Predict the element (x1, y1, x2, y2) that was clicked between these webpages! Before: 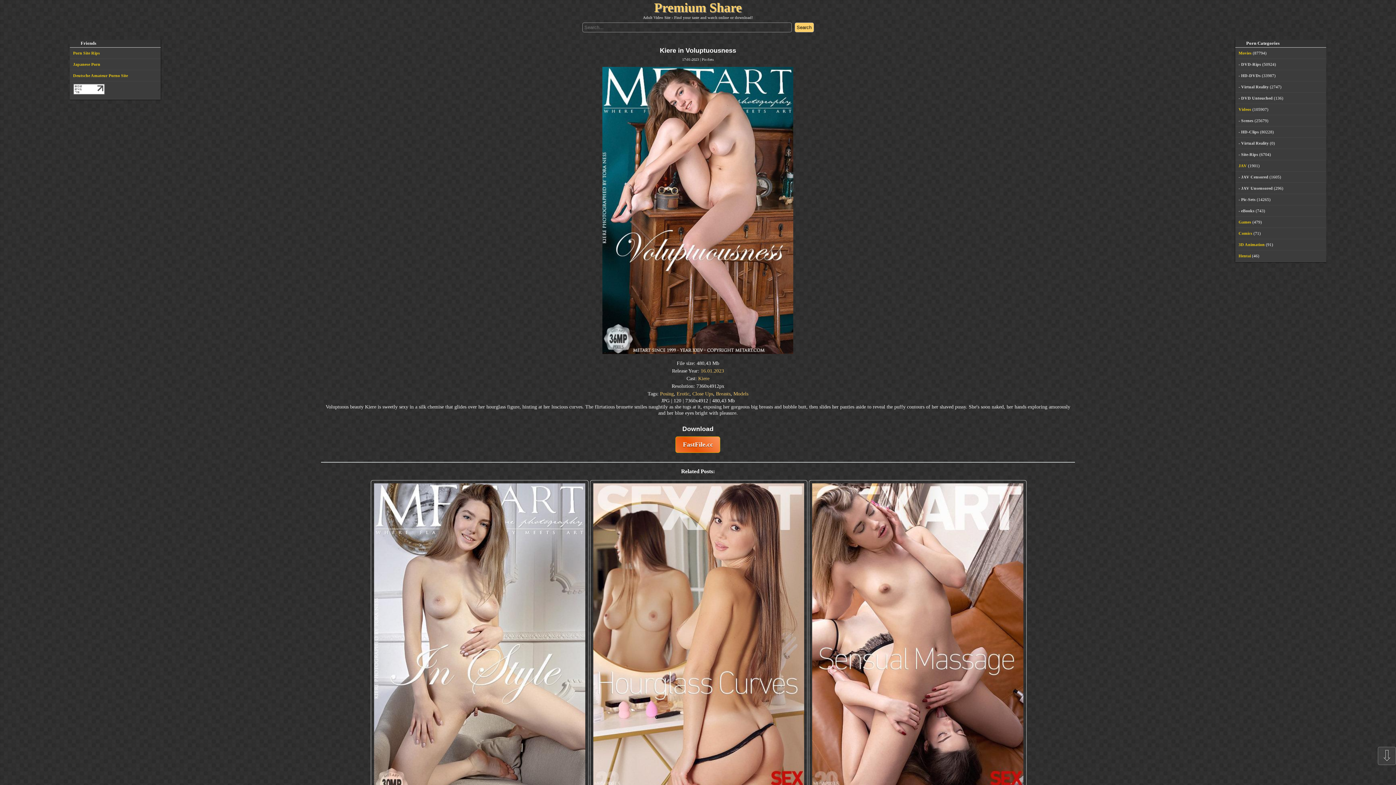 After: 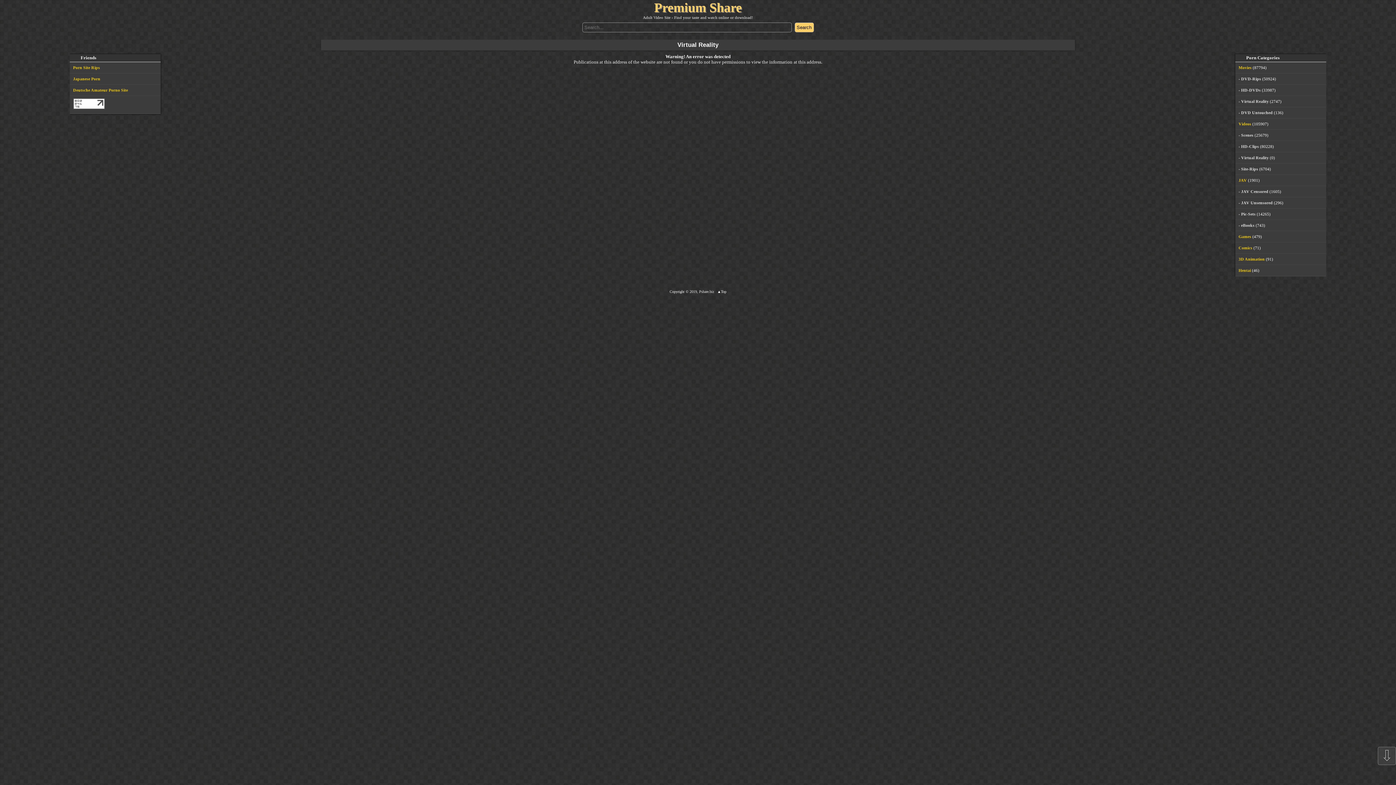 Action: label: Virtual Reality bbox: (1238, 141, 1269, 145)